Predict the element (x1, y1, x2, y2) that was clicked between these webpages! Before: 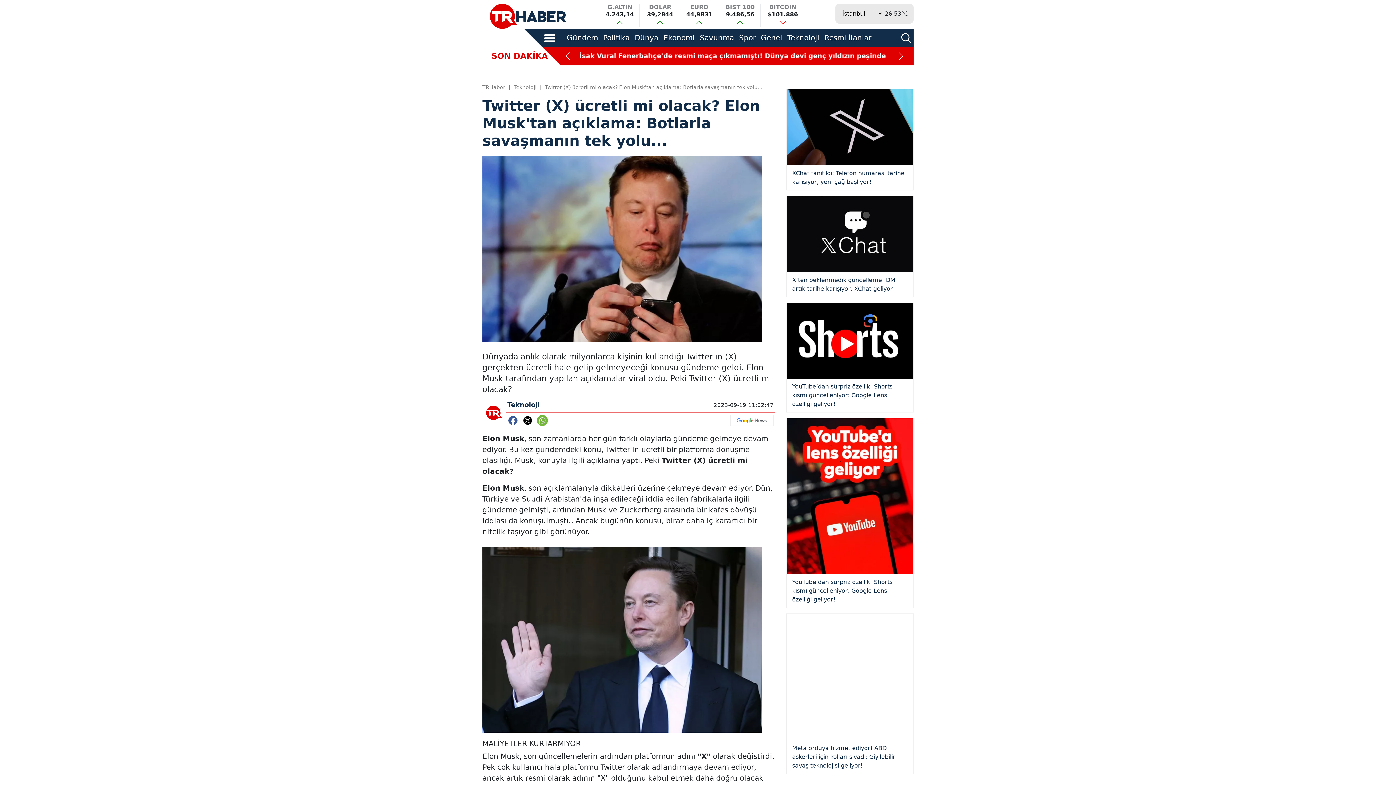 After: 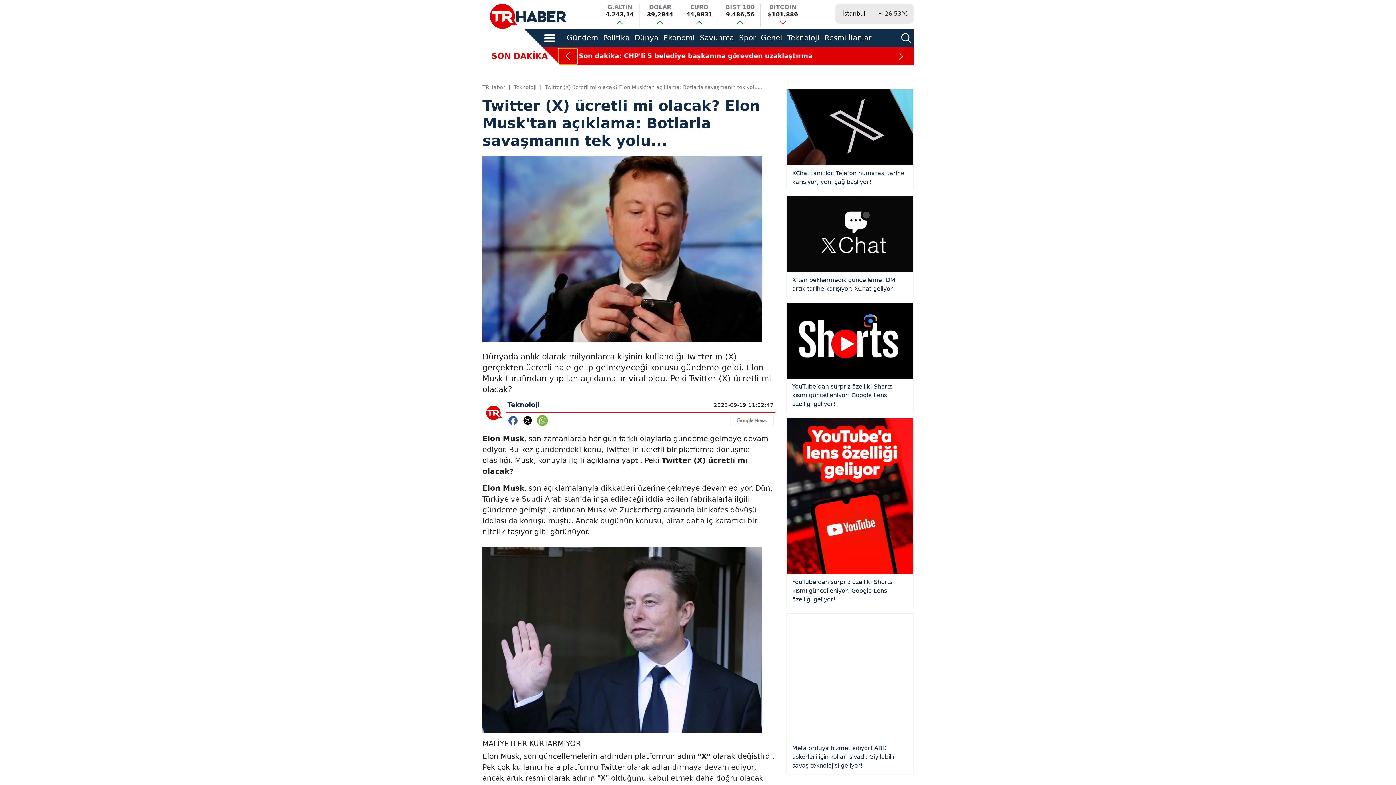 Action: bbox: (558, 48, 577, 64) label: Previous slide